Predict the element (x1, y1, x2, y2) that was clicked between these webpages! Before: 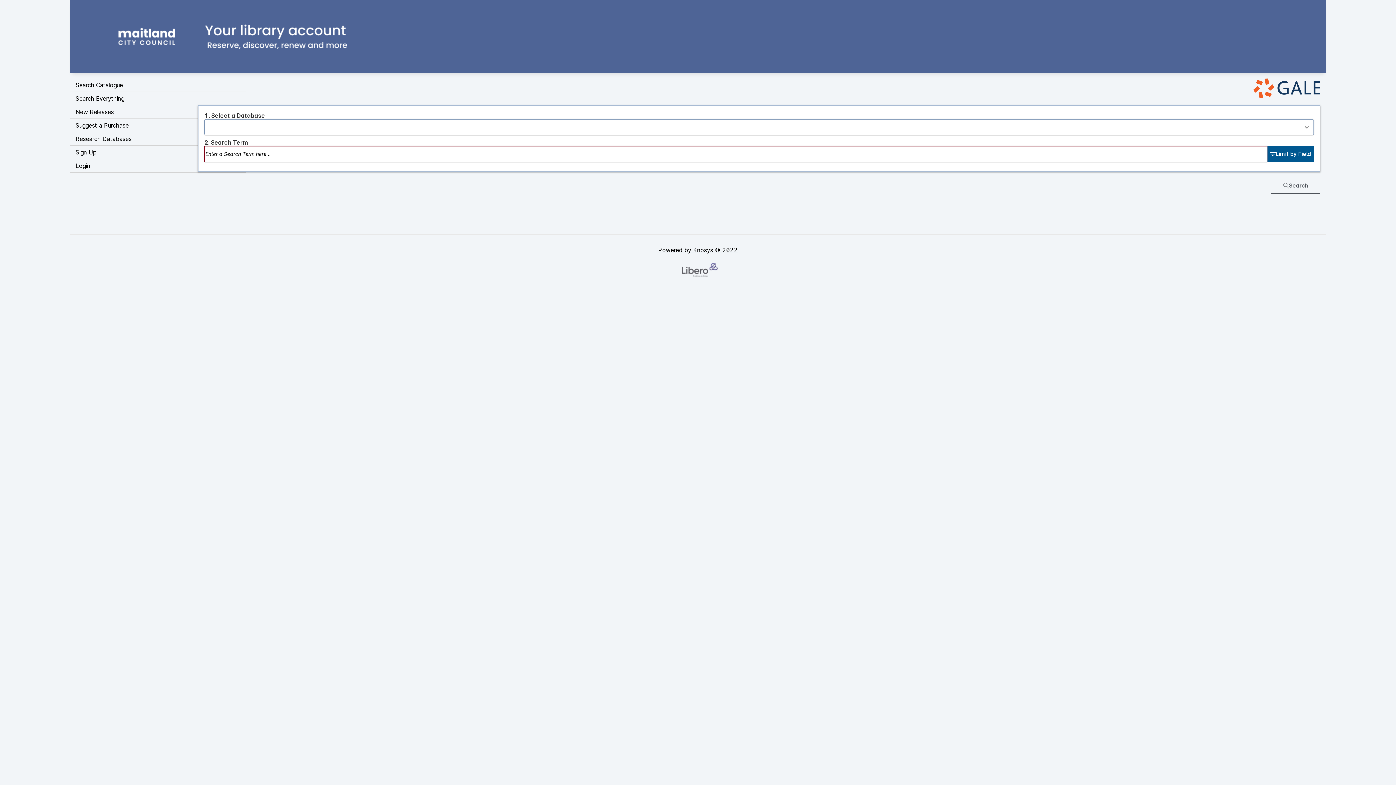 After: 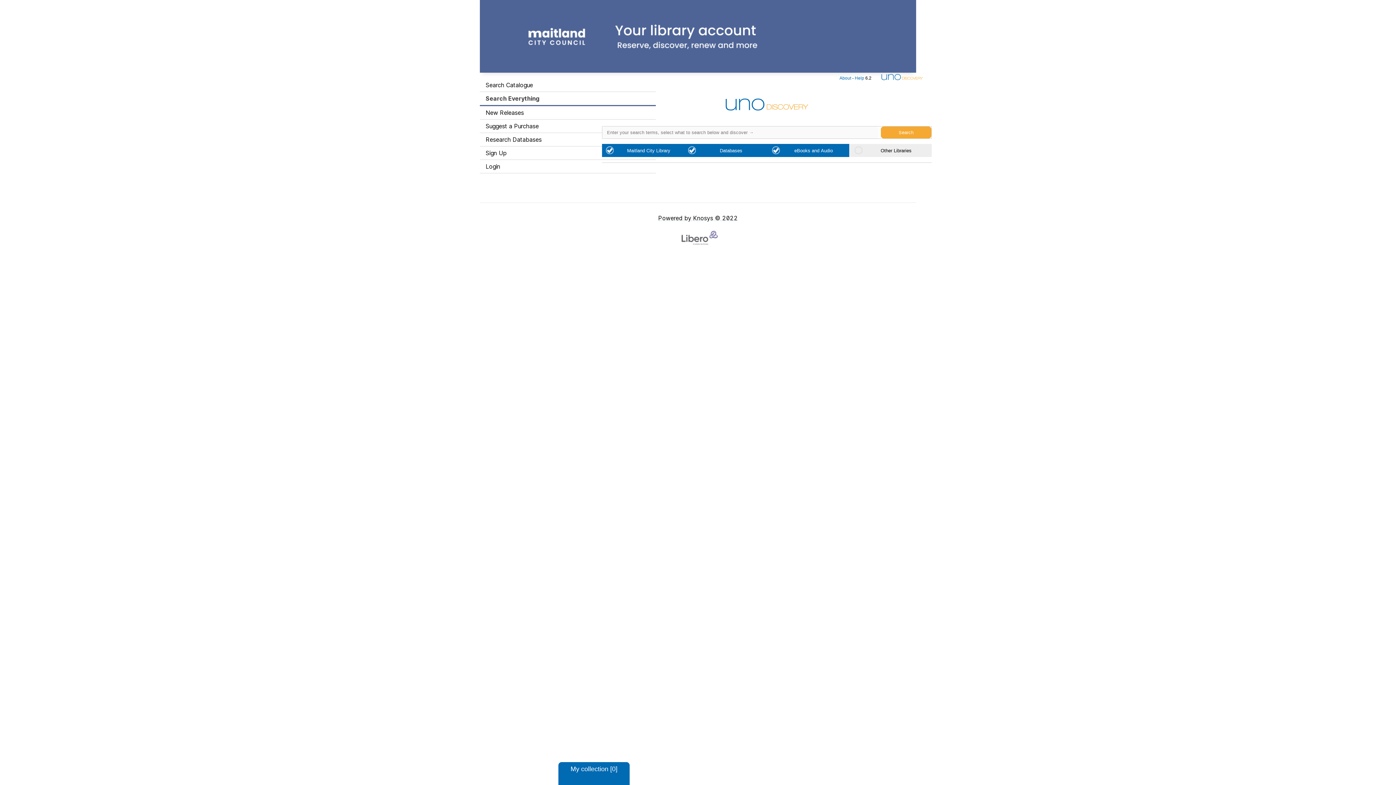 Action: bbox: (69, 92, 245, 105) label: Search Everything